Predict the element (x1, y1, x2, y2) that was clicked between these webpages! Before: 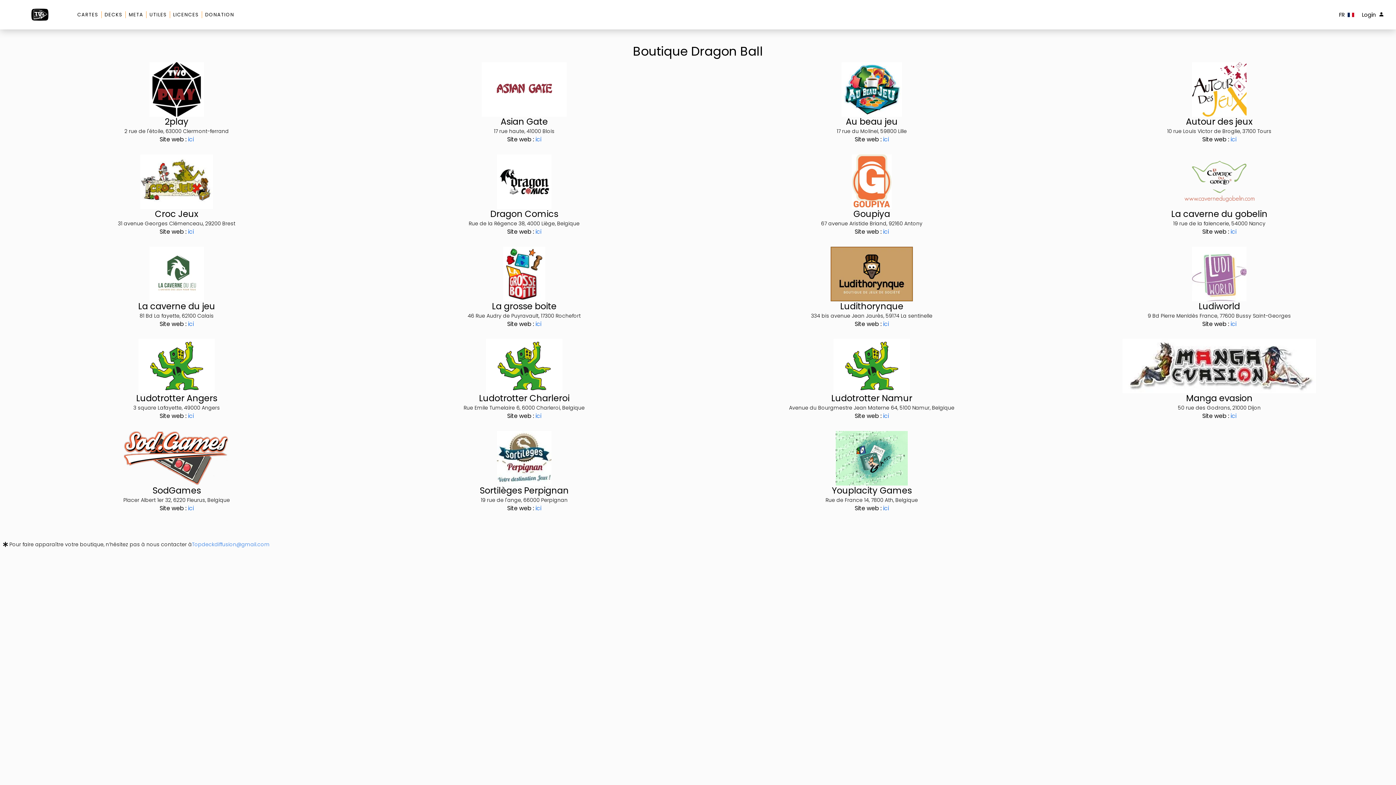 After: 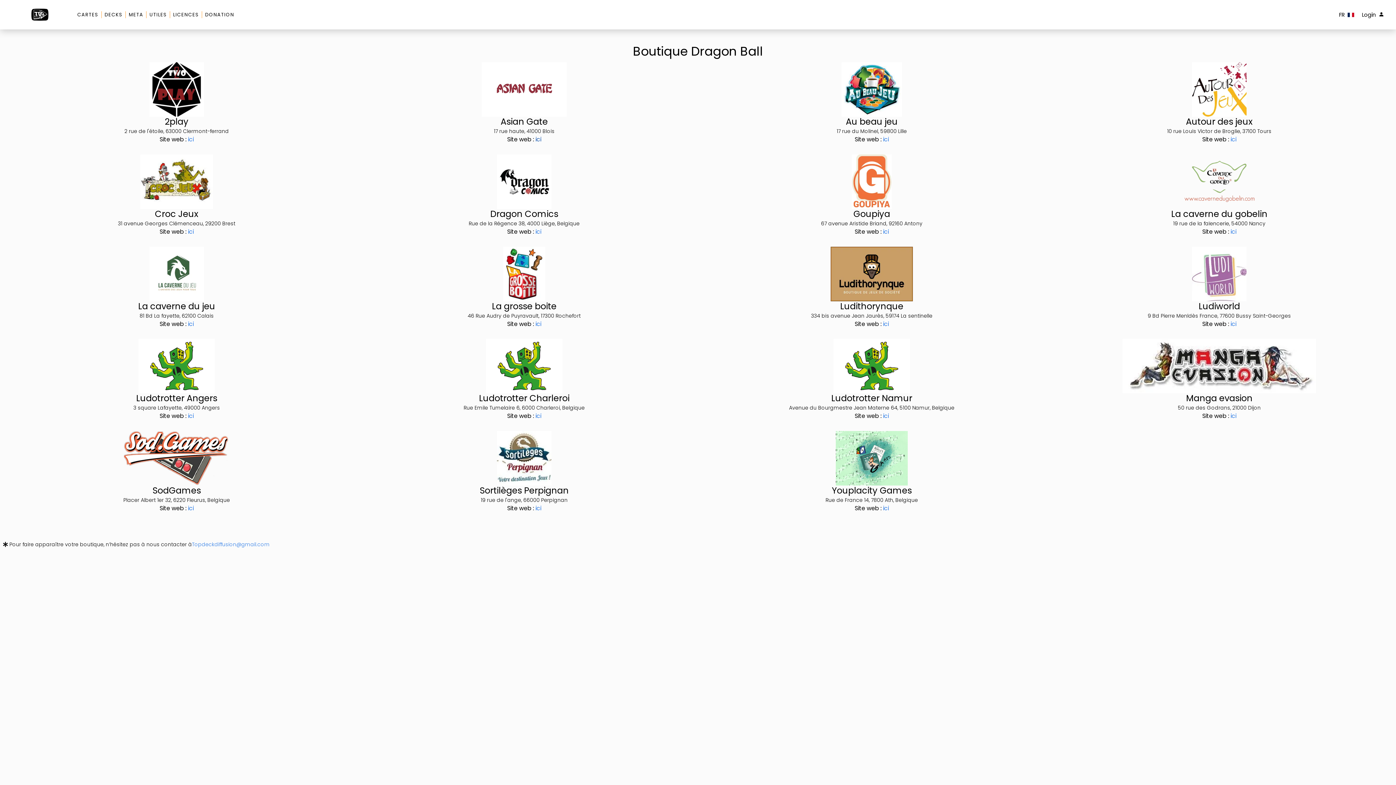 Action: label: ici bbox: (535, 135, 541, 143)